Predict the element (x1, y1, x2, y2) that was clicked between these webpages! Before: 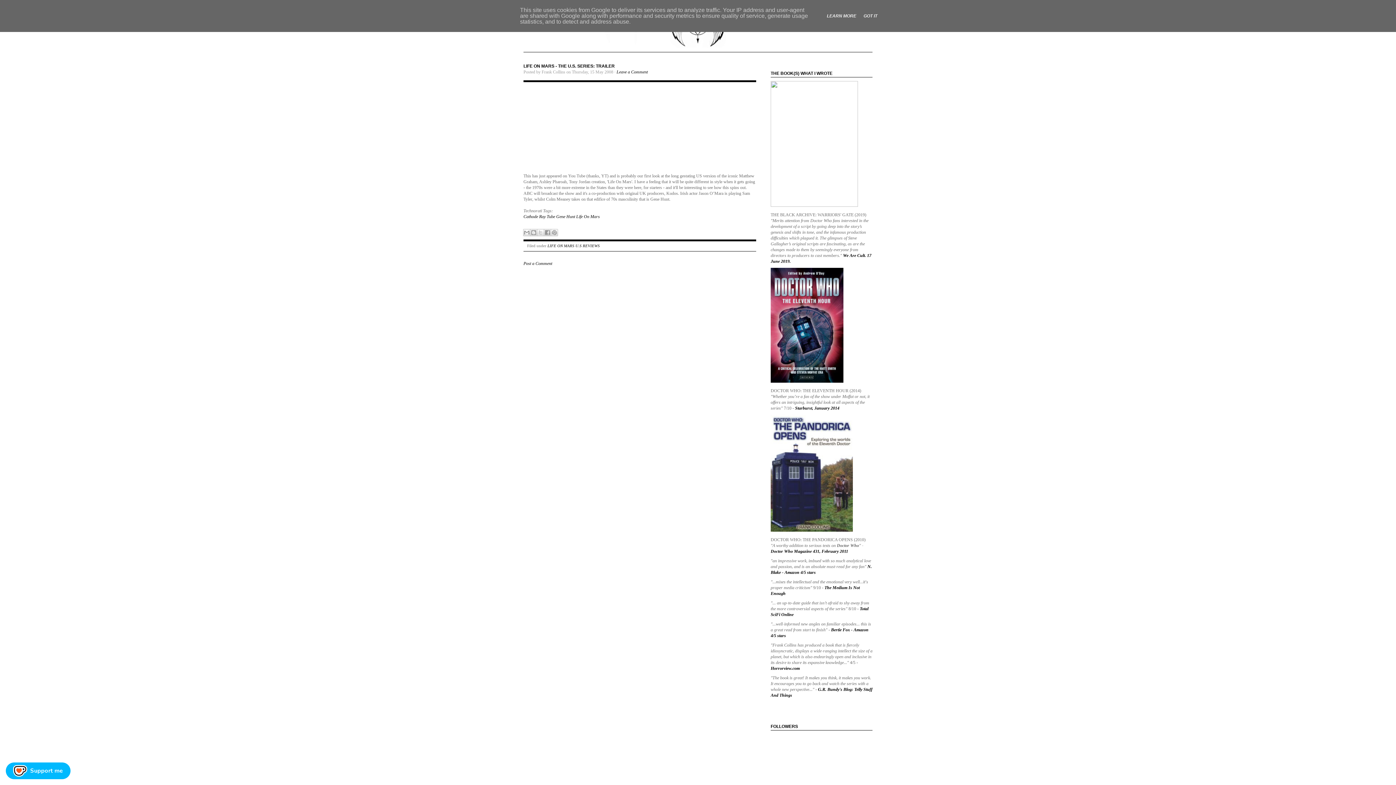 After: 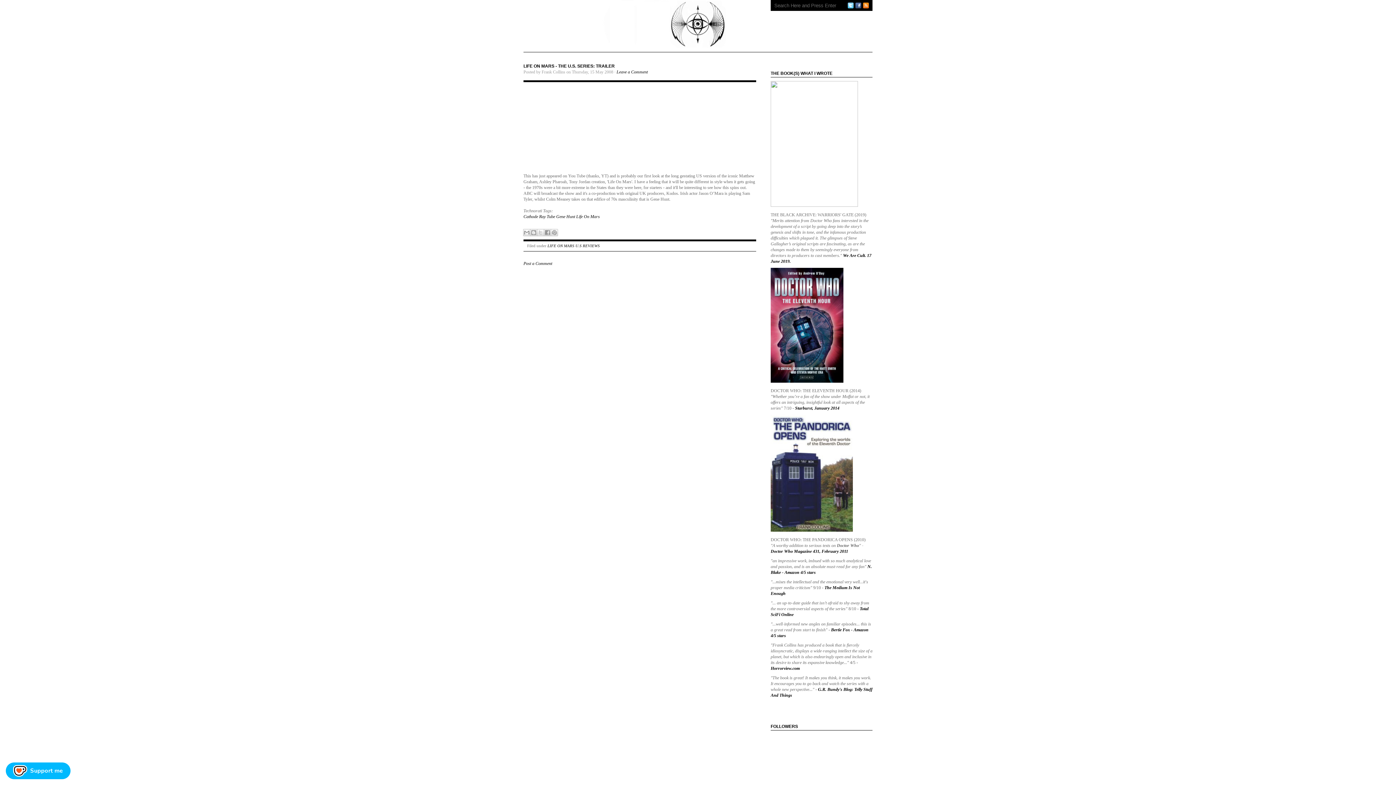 Action: bbox: (861, 13, 879, 18) label: GOT IT